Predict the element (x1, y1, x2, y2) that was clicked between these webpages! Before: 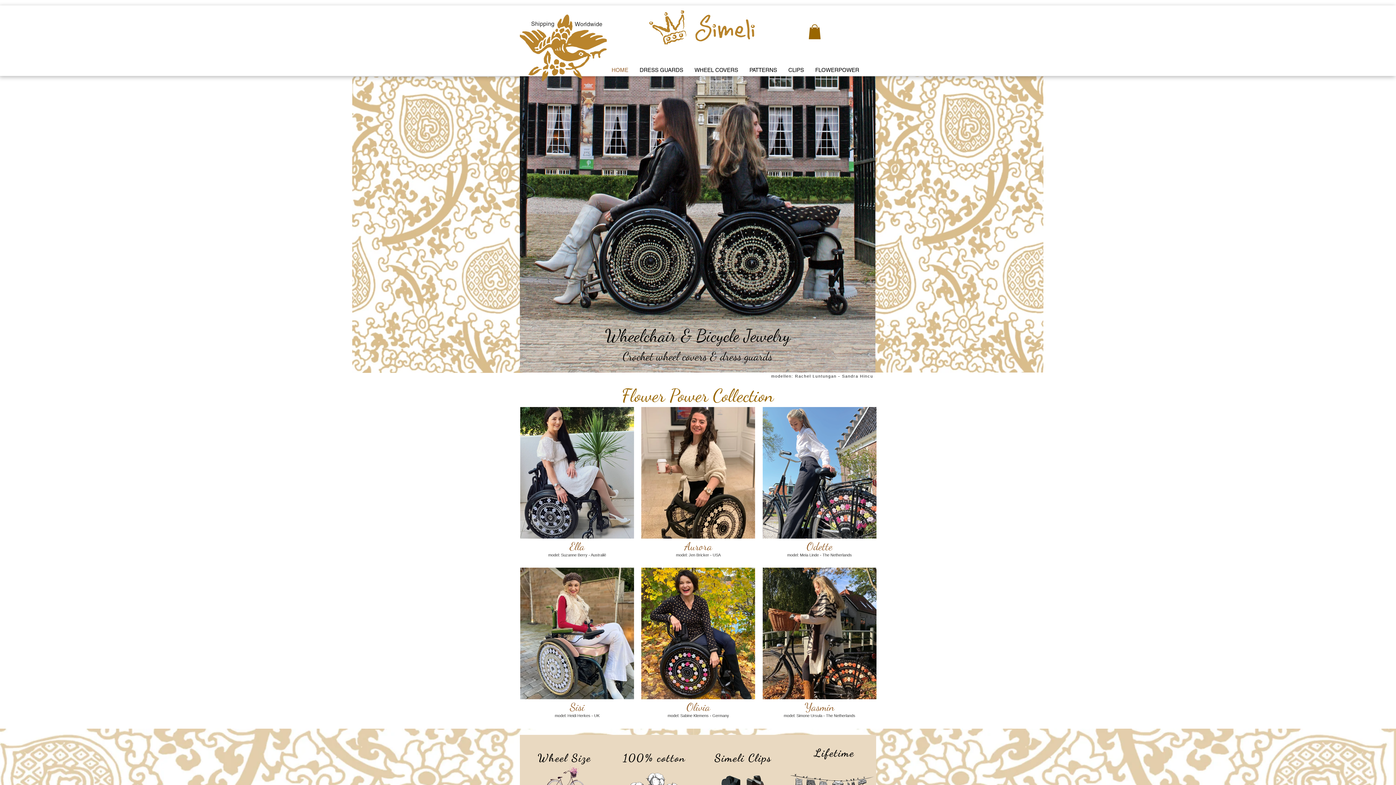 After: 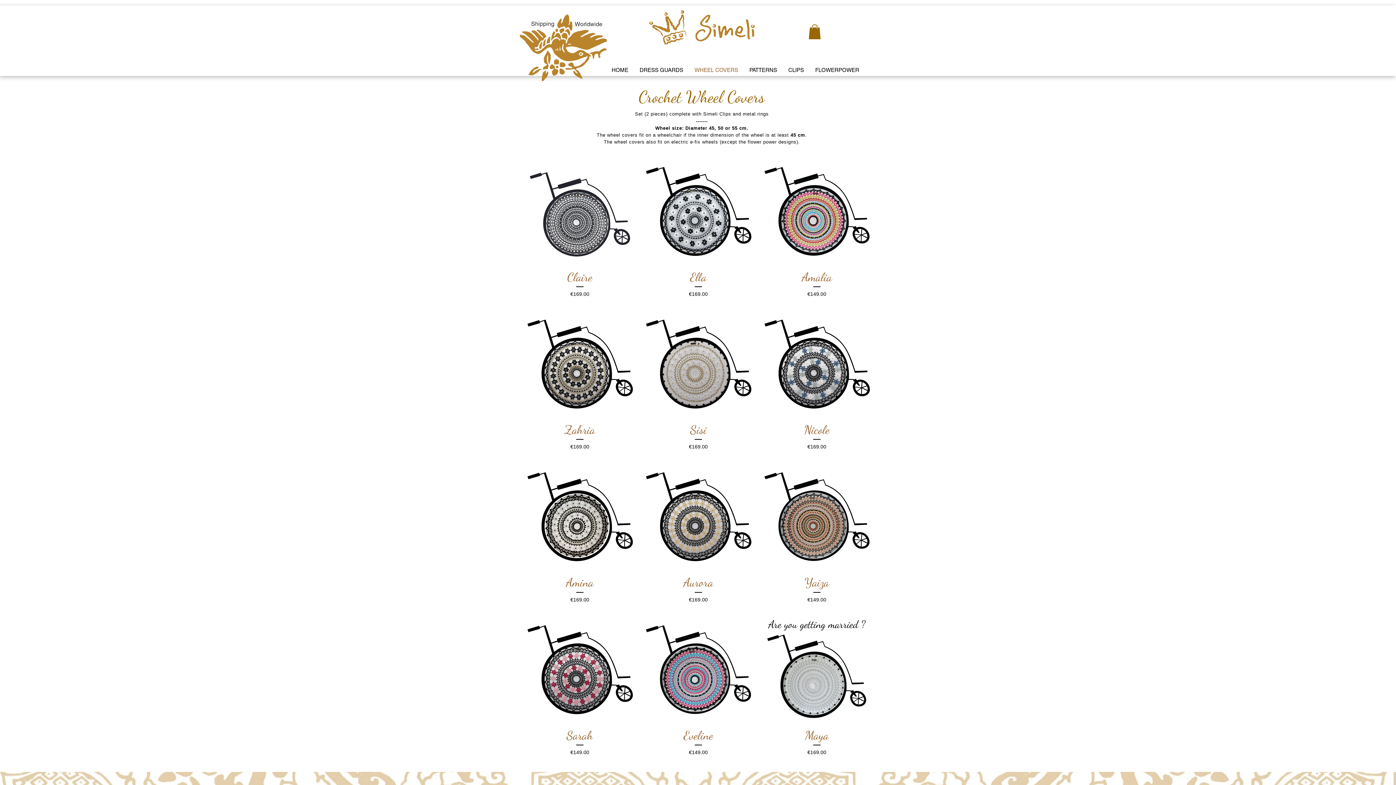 Action: bbox: (520, 76, 875, 372)